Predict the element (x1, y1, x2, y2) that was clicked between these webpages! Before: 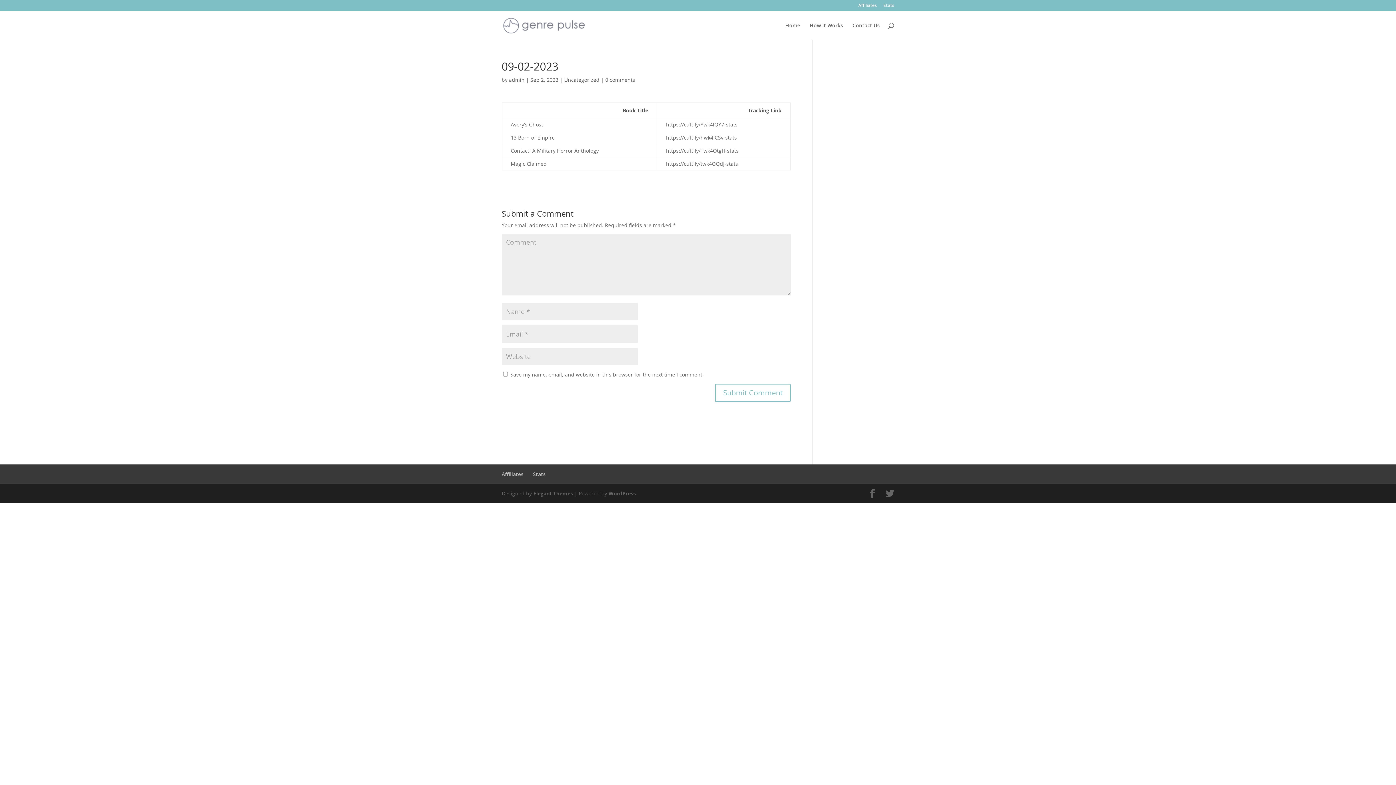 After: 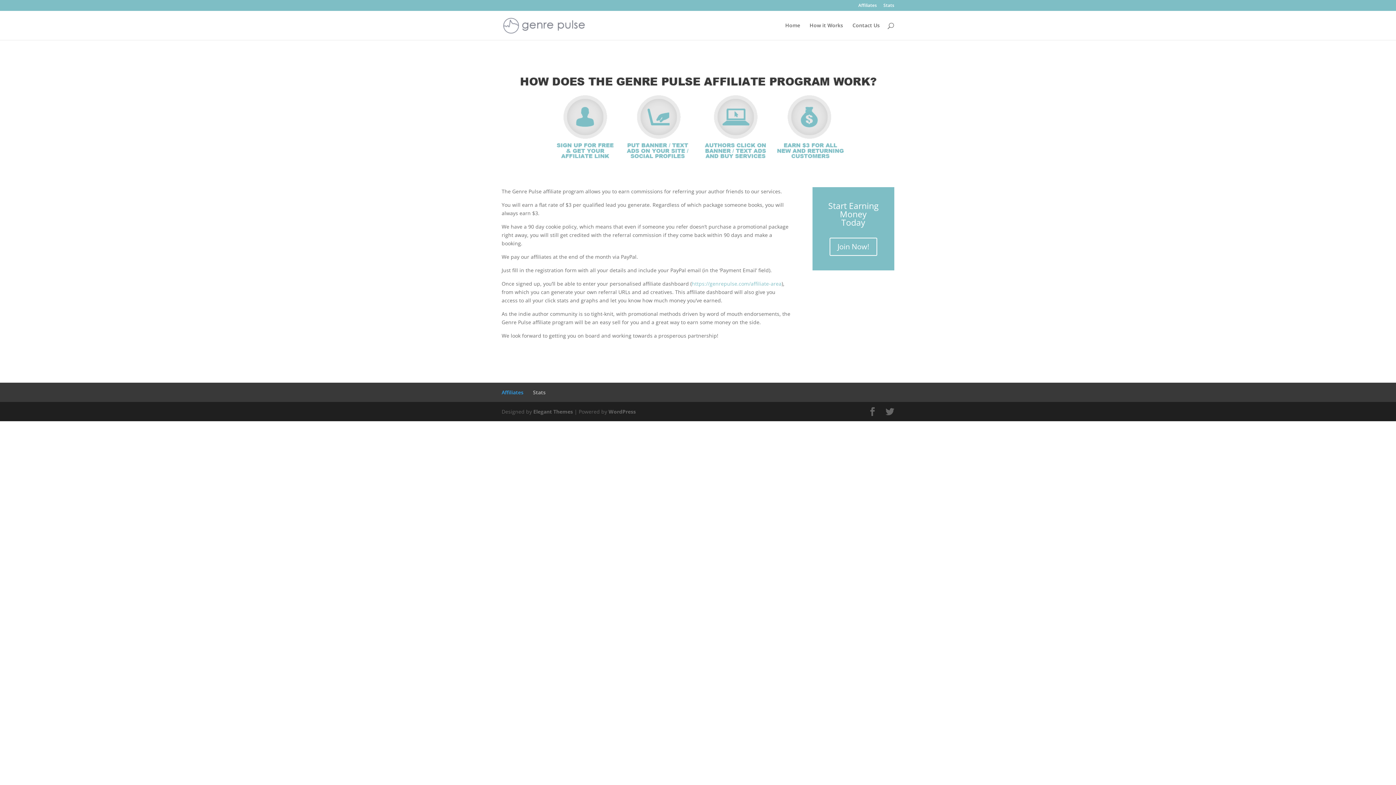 Action: bbox: (858, 3, 877, 10) label: Affiliates